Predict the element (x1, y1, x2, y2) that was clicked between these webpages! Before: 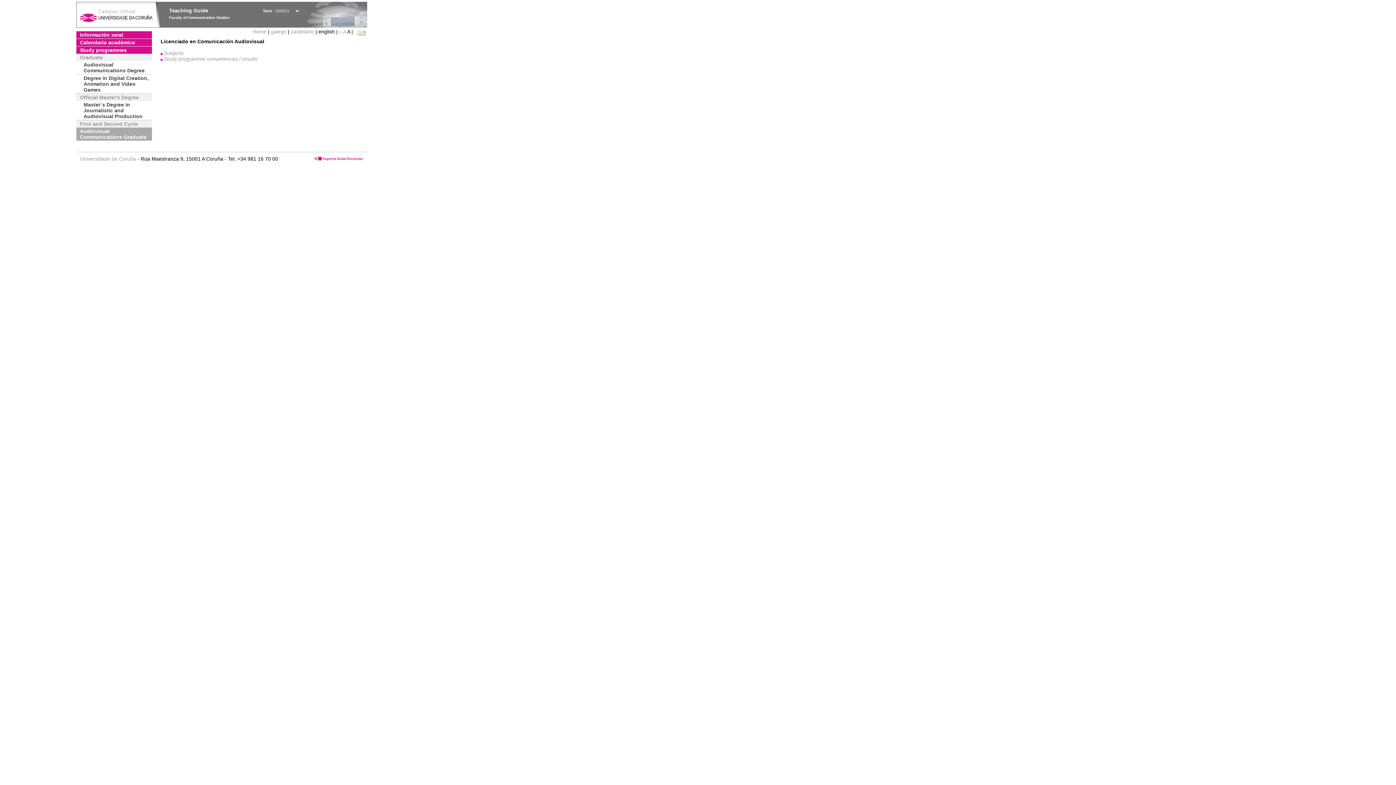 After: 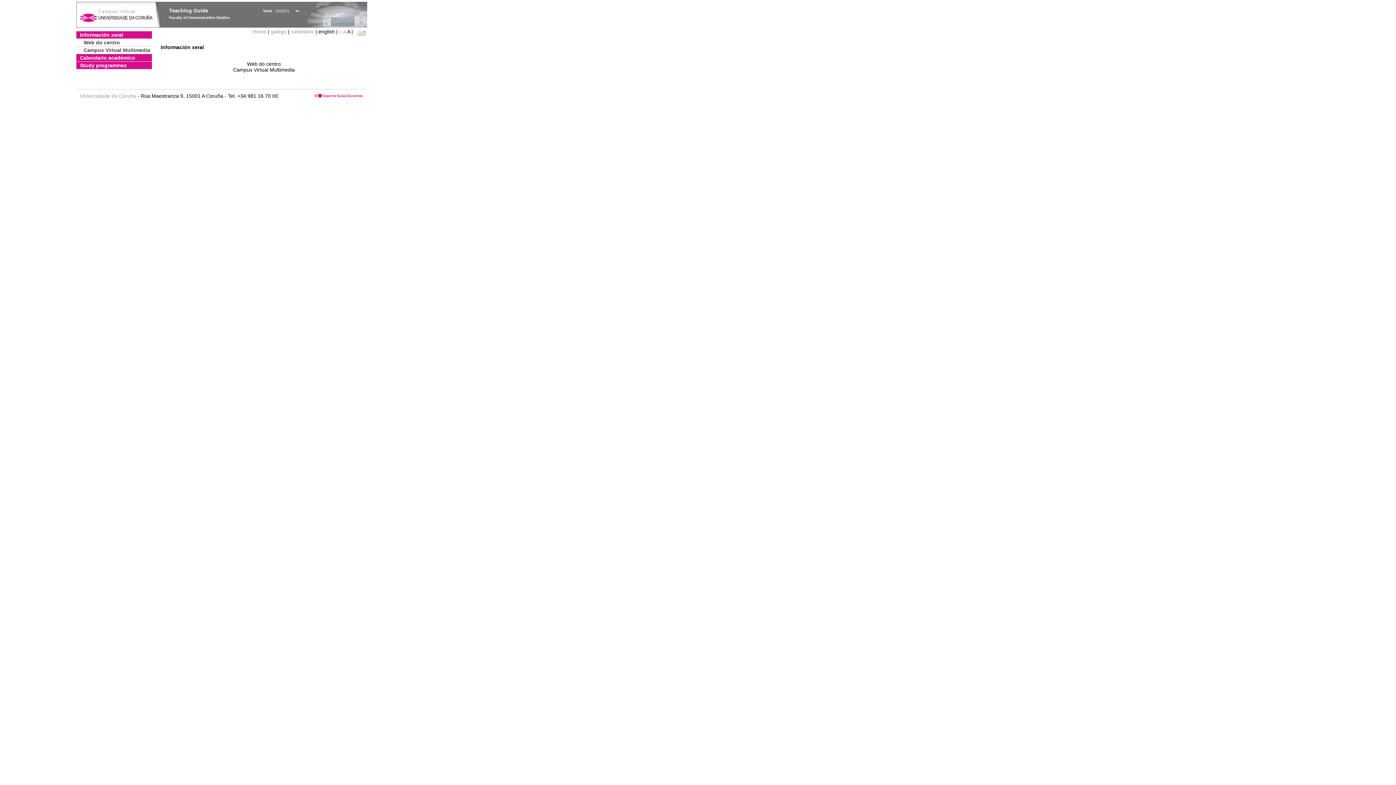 Action: bbox: (76, 31, 152, 38) label: Información xeral